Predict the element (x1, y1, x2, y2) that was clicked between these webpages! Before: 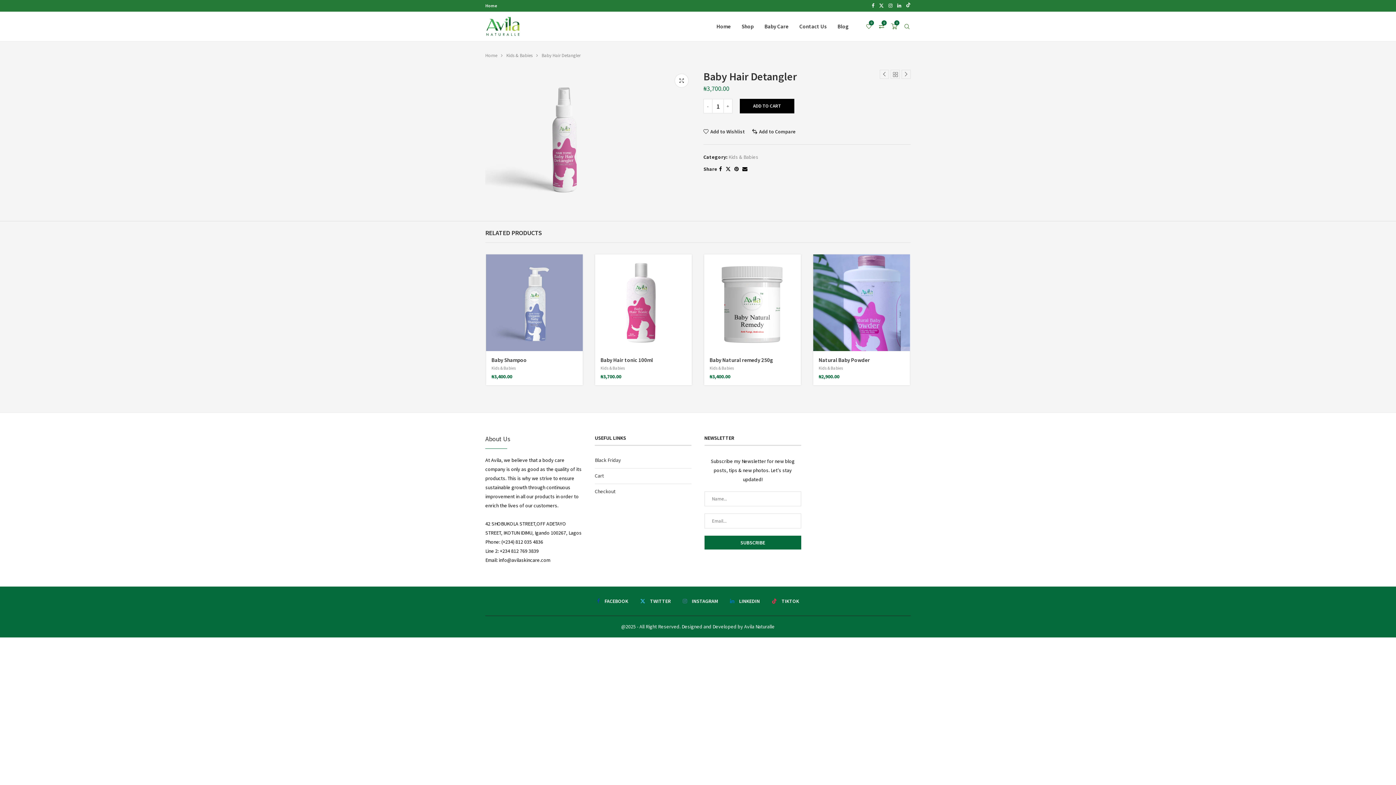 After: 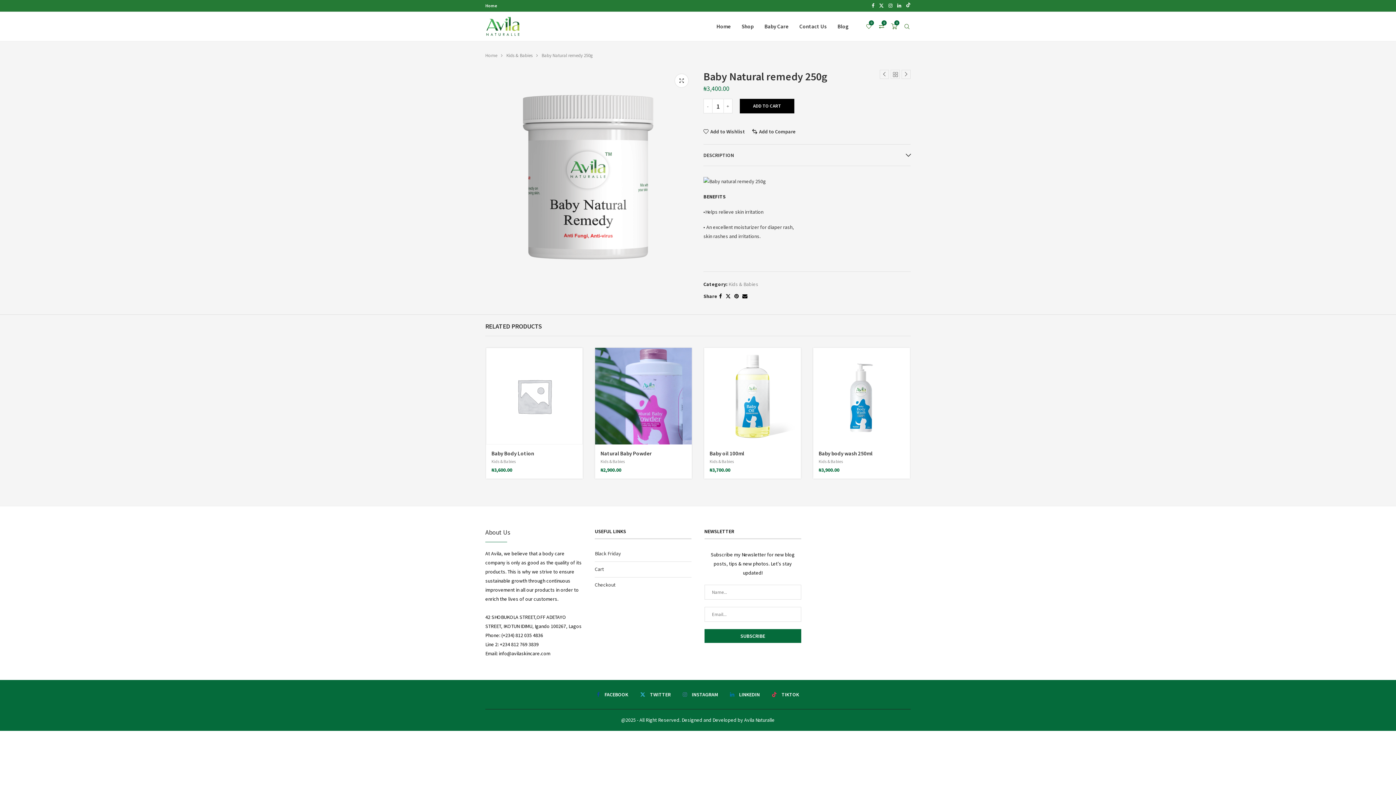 Action: bbox: (709, 356, 773, 363) label: Baby Natural remedy 250g